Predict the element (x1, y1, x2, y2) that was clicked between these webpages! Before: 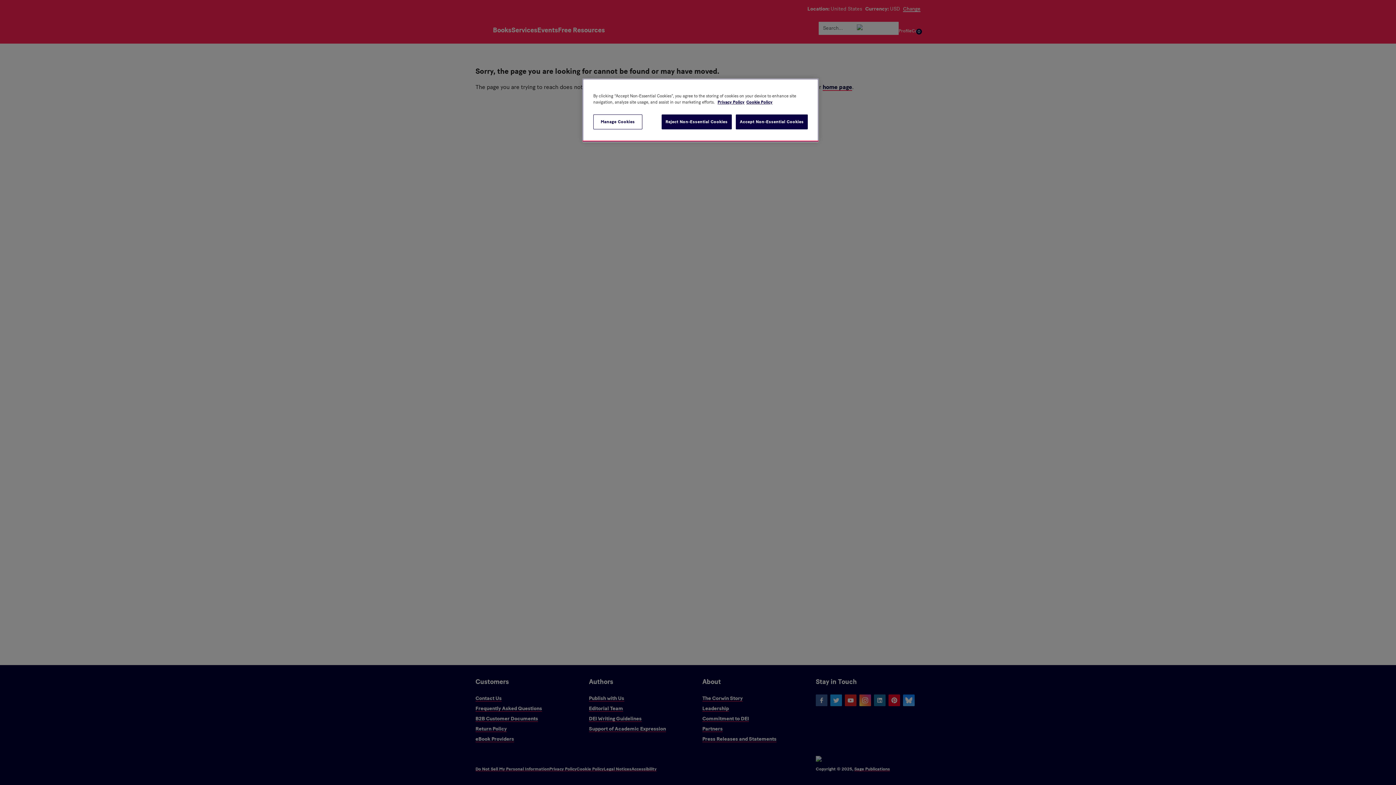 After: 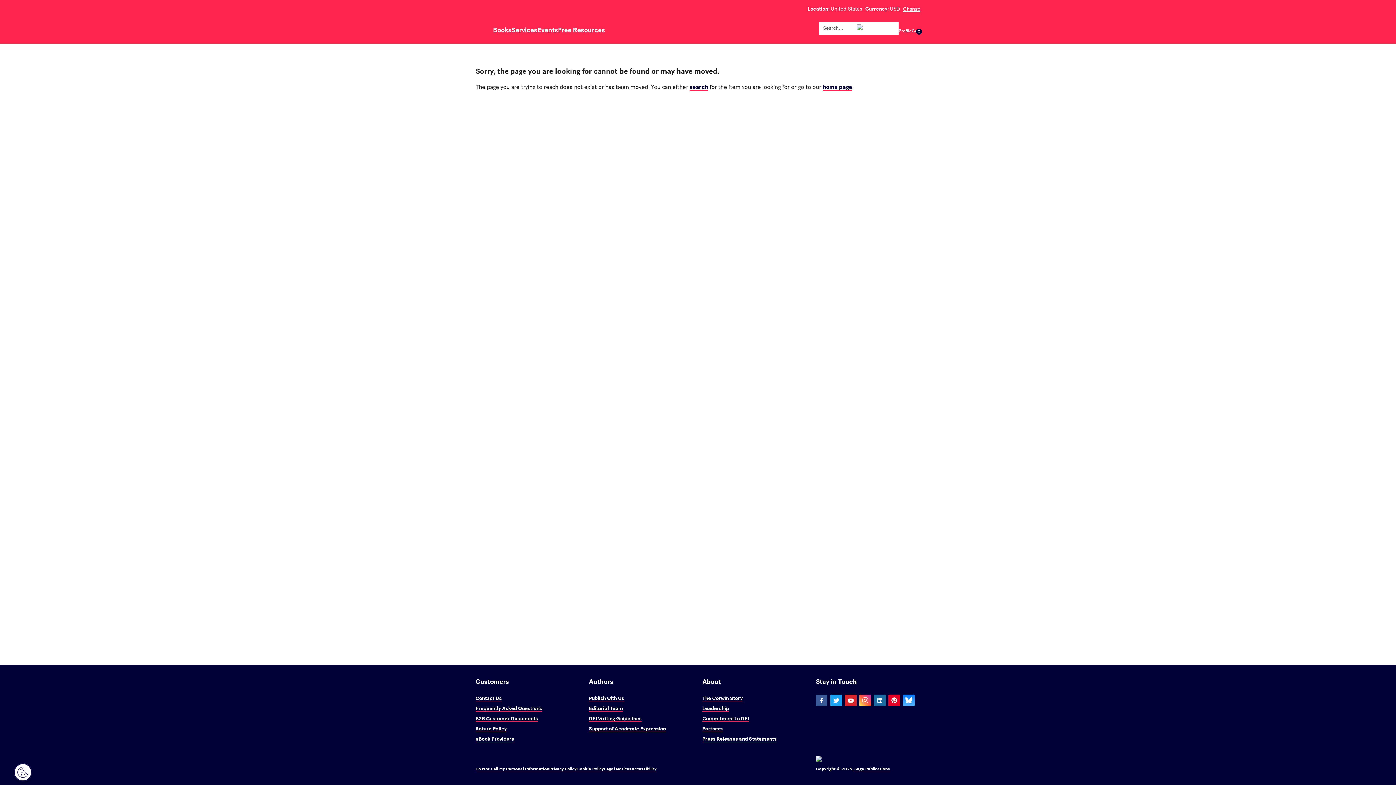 Action: bbox: (736, 114, 808, 129) label: Accept Non-Essential Cookies